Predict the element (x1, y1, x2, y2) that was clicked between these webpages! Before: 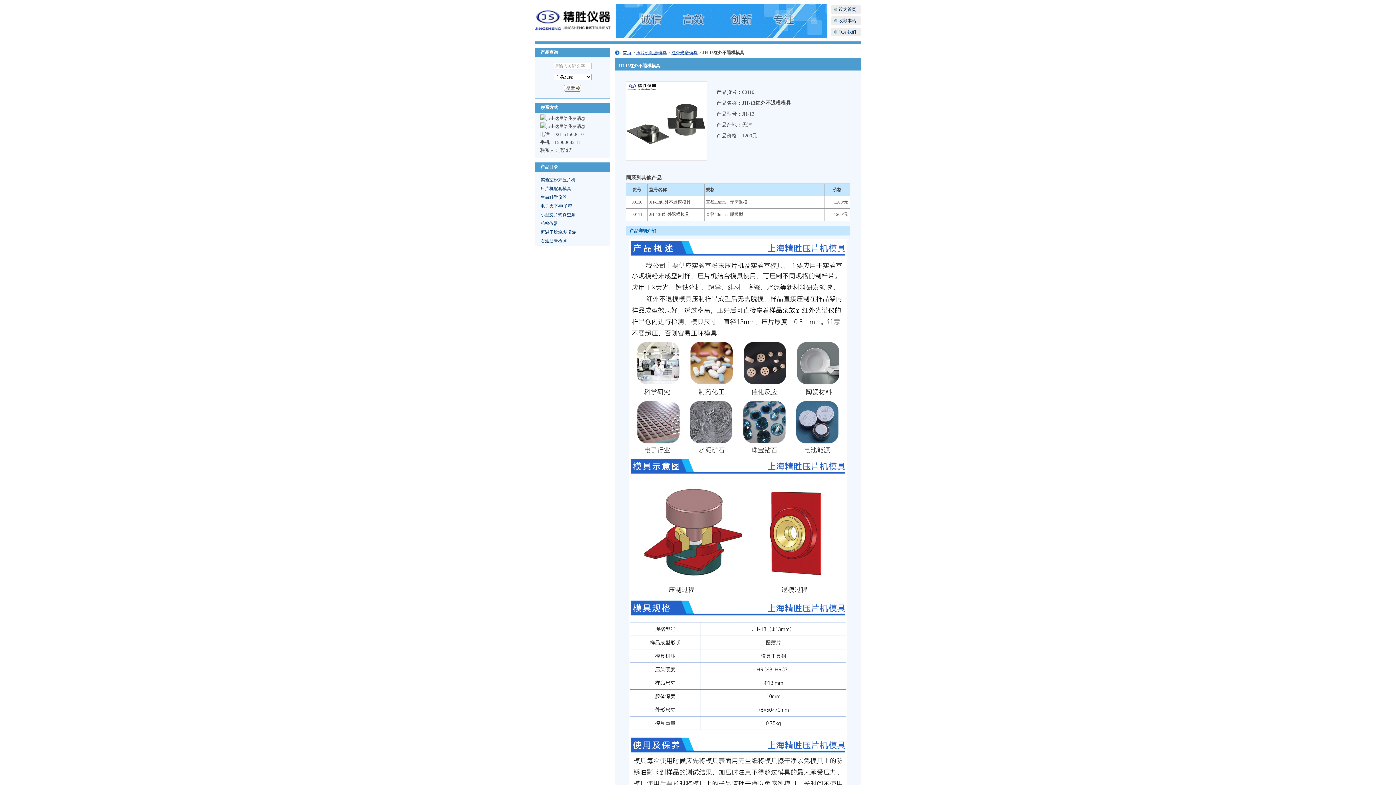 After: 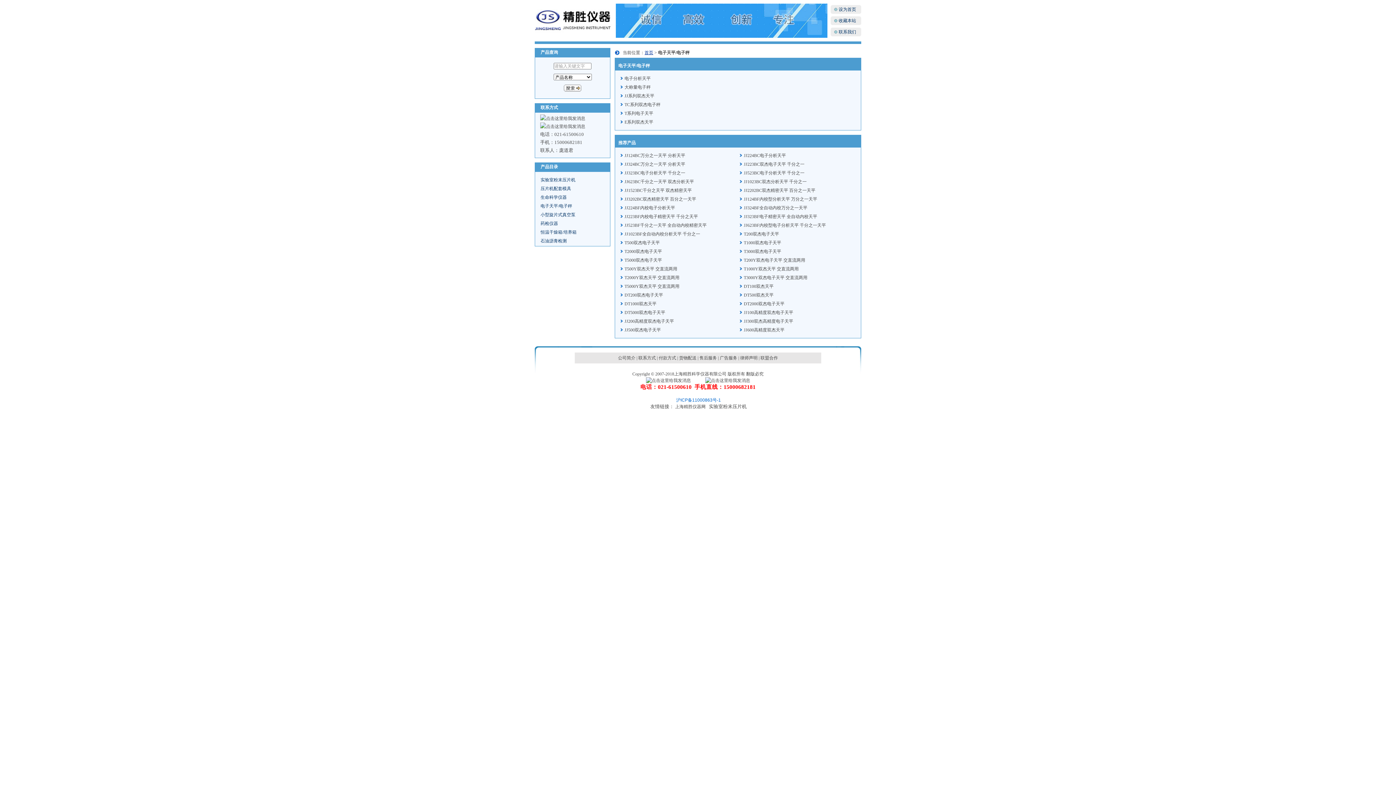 Action: bbox: (540, 203, 572, 208) label: 电子天平/电子秤